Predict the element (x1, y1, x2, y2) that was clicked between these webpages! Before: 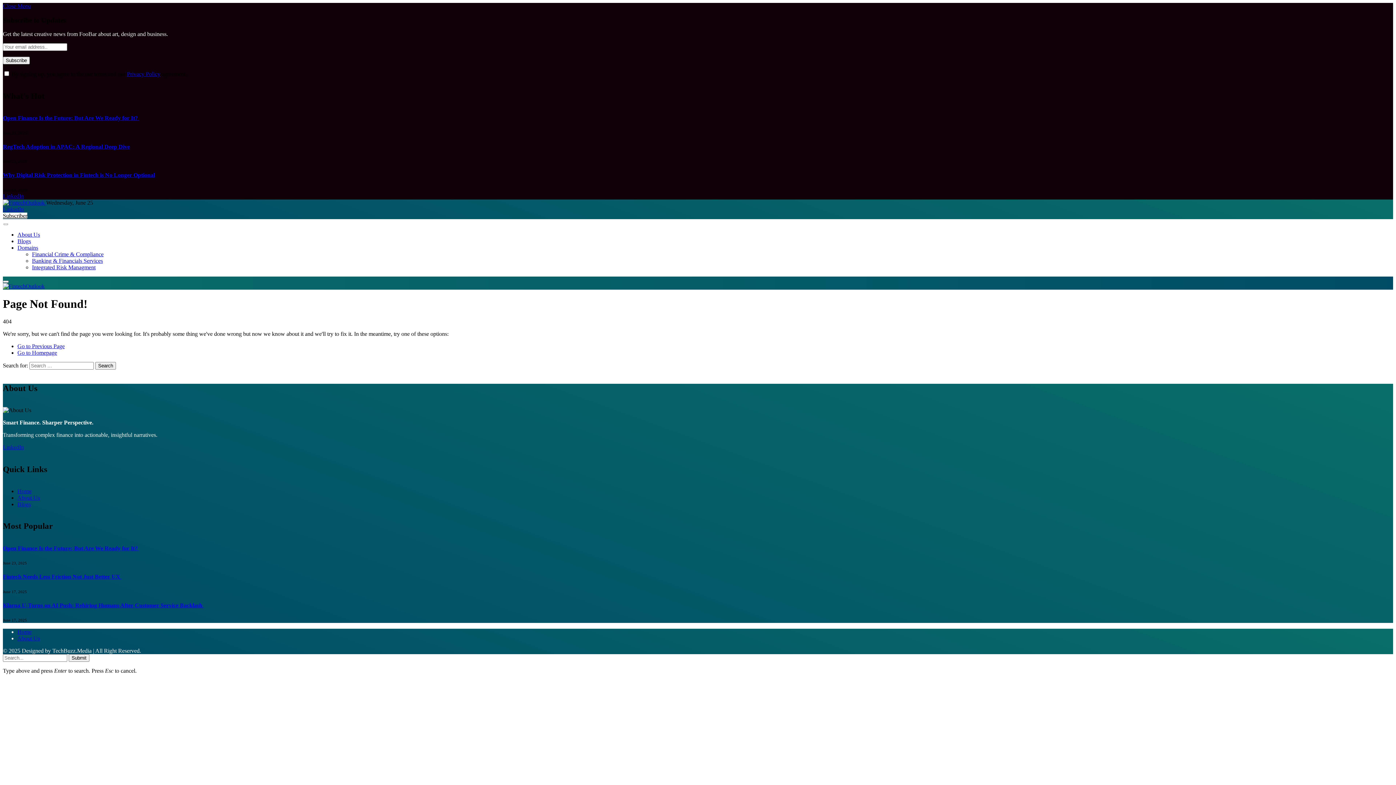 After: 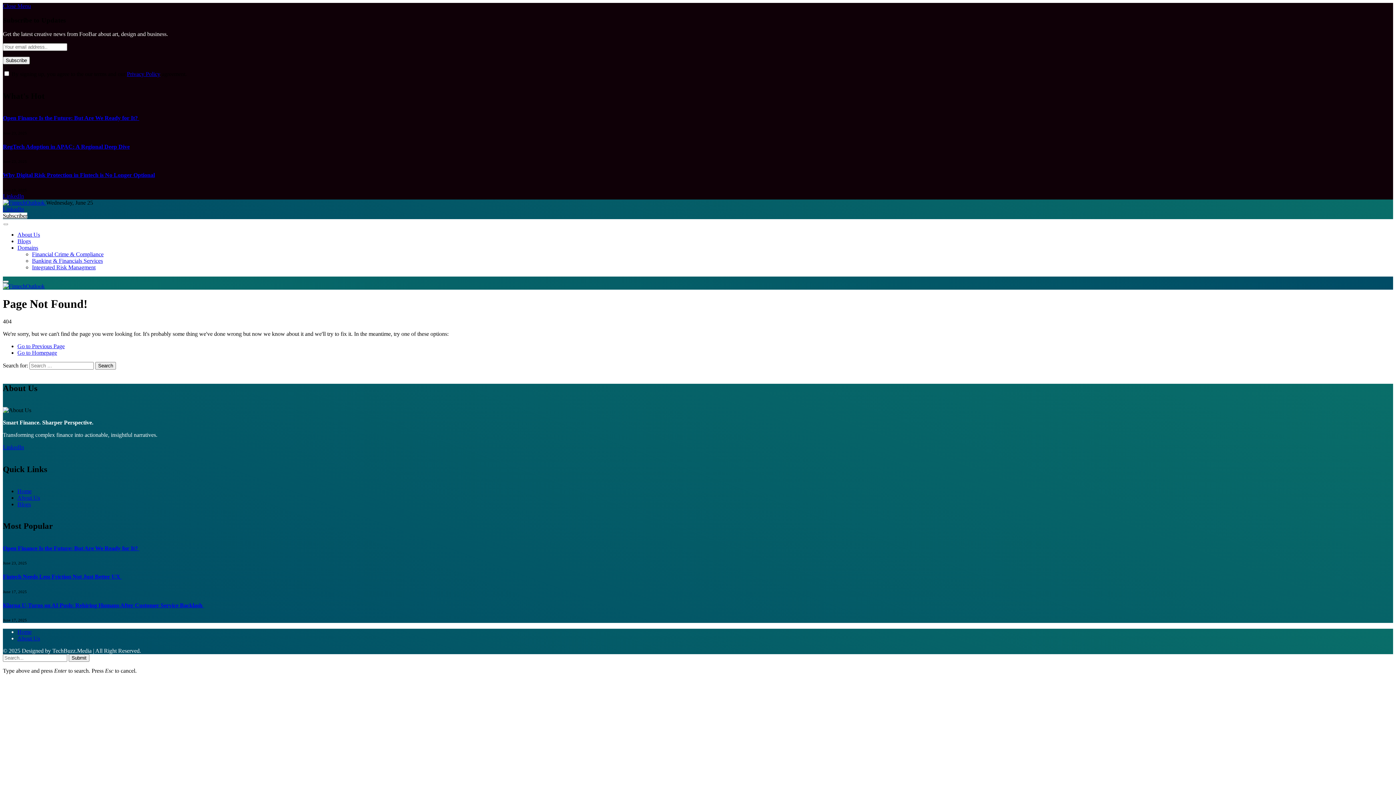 Action: label: Close Menu bbox: (2, 2, 30, 9)